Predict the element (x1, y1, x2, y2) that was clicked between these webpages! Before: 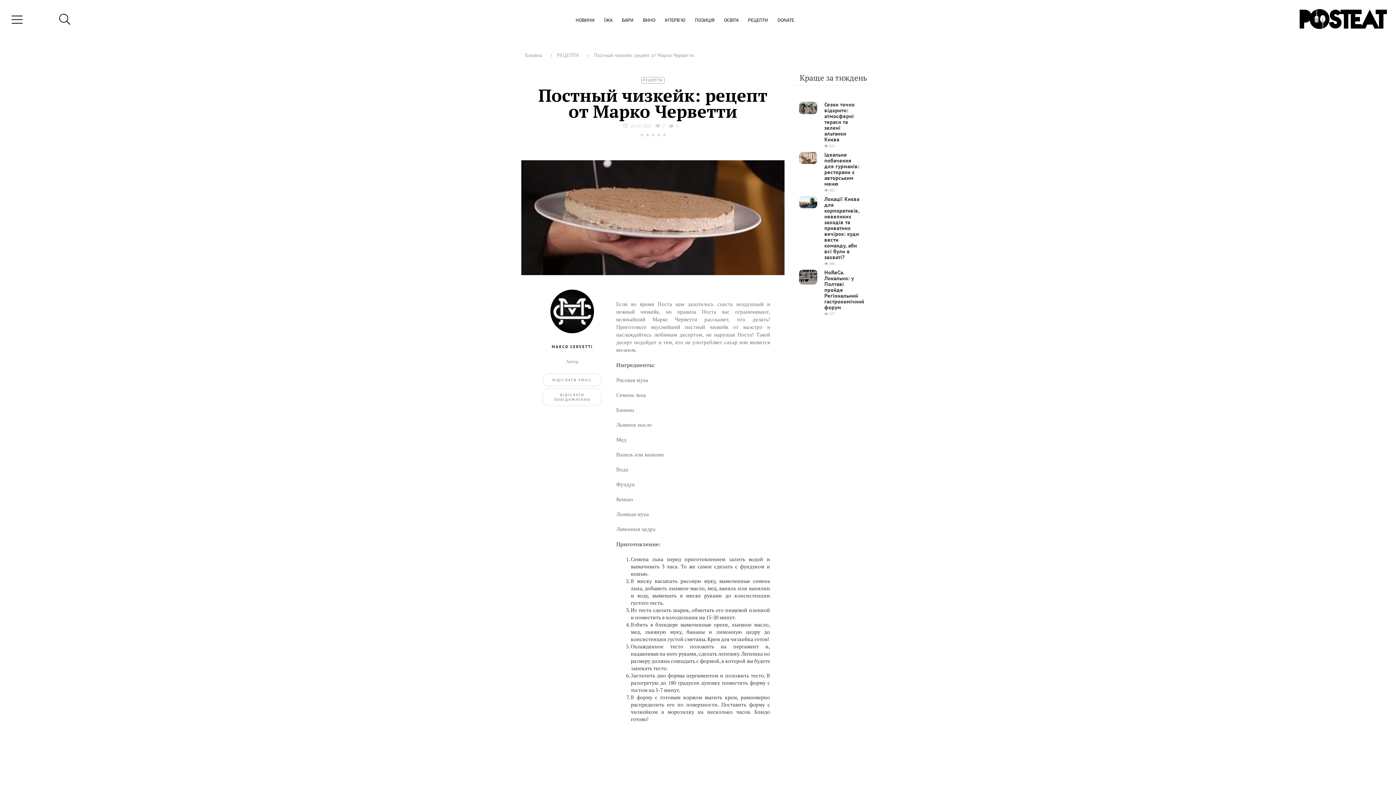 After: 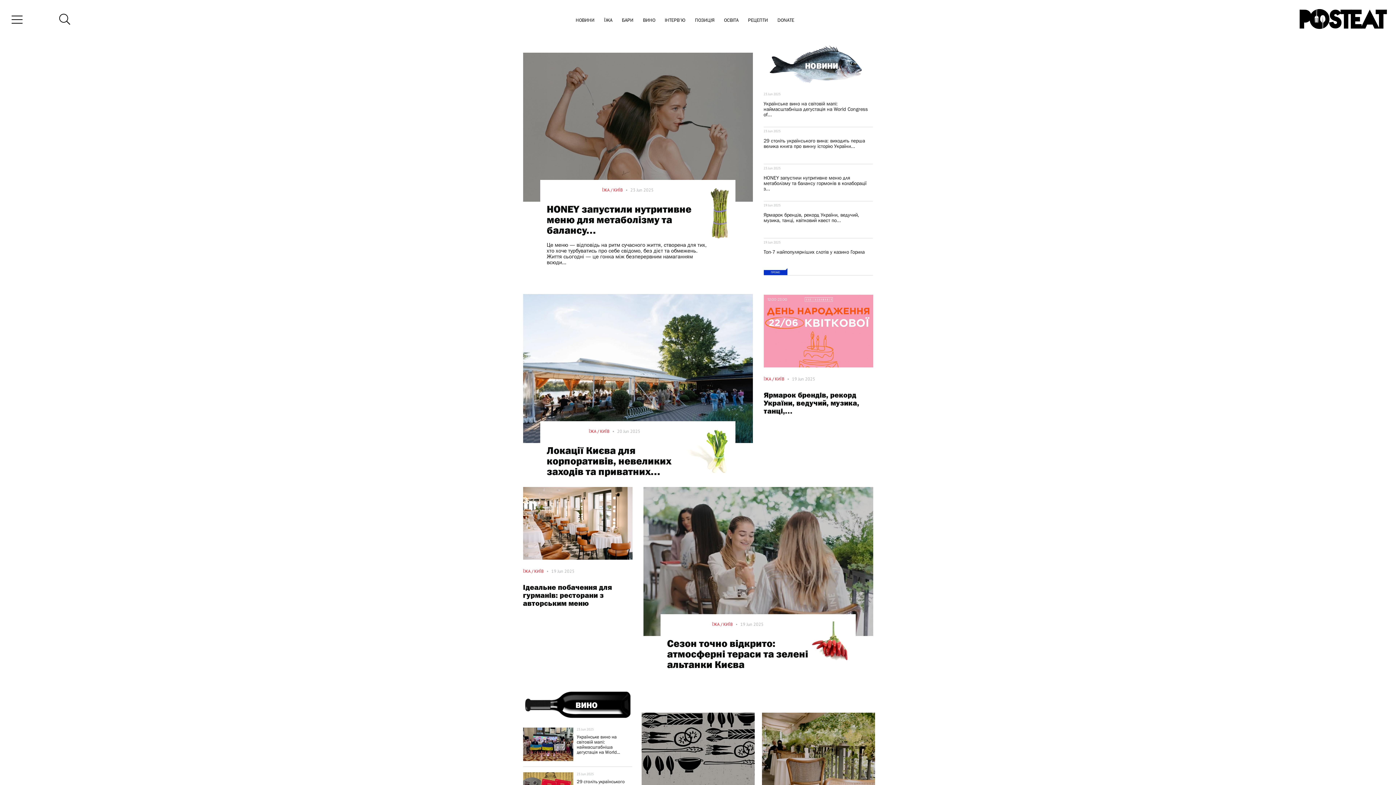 Action: label: ЇЖА bbox: (604, 18, 612, 22)